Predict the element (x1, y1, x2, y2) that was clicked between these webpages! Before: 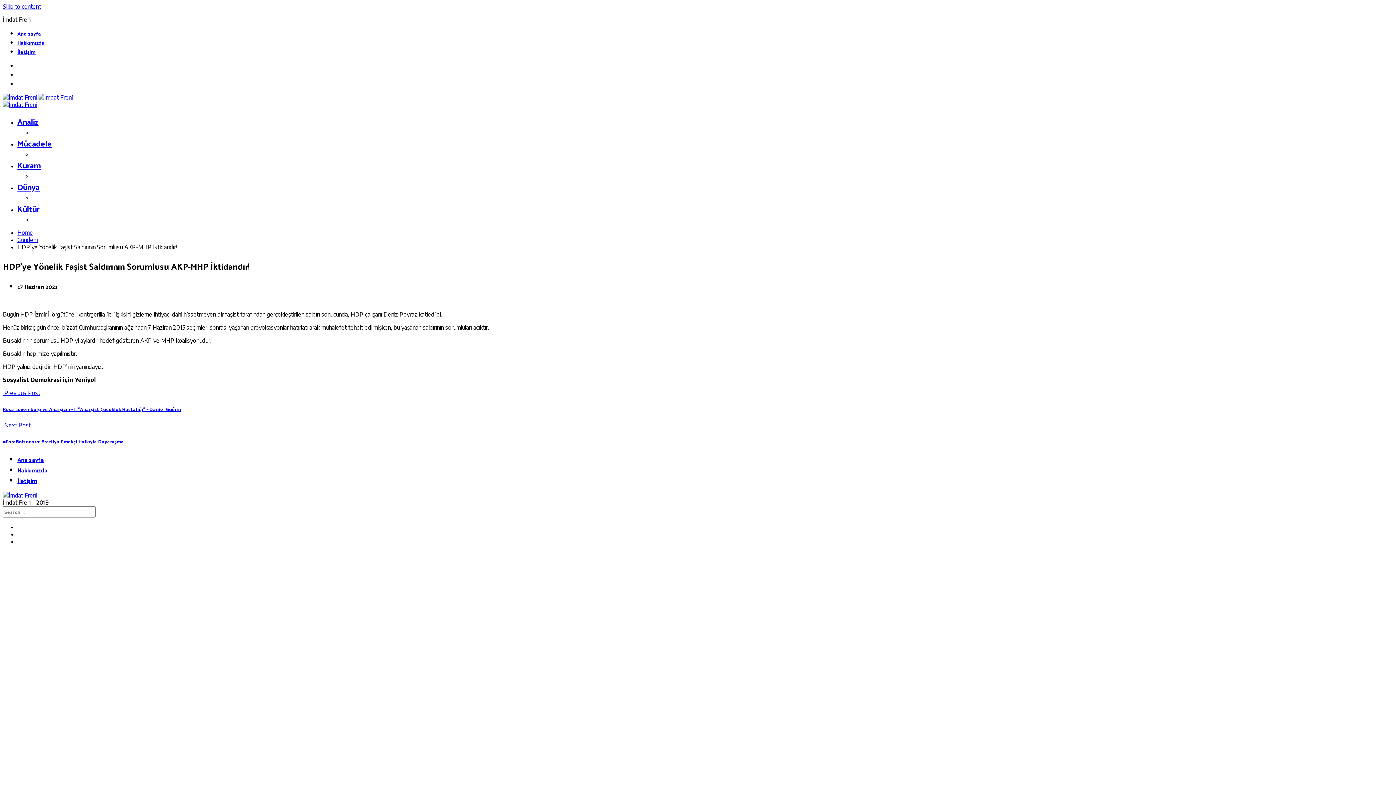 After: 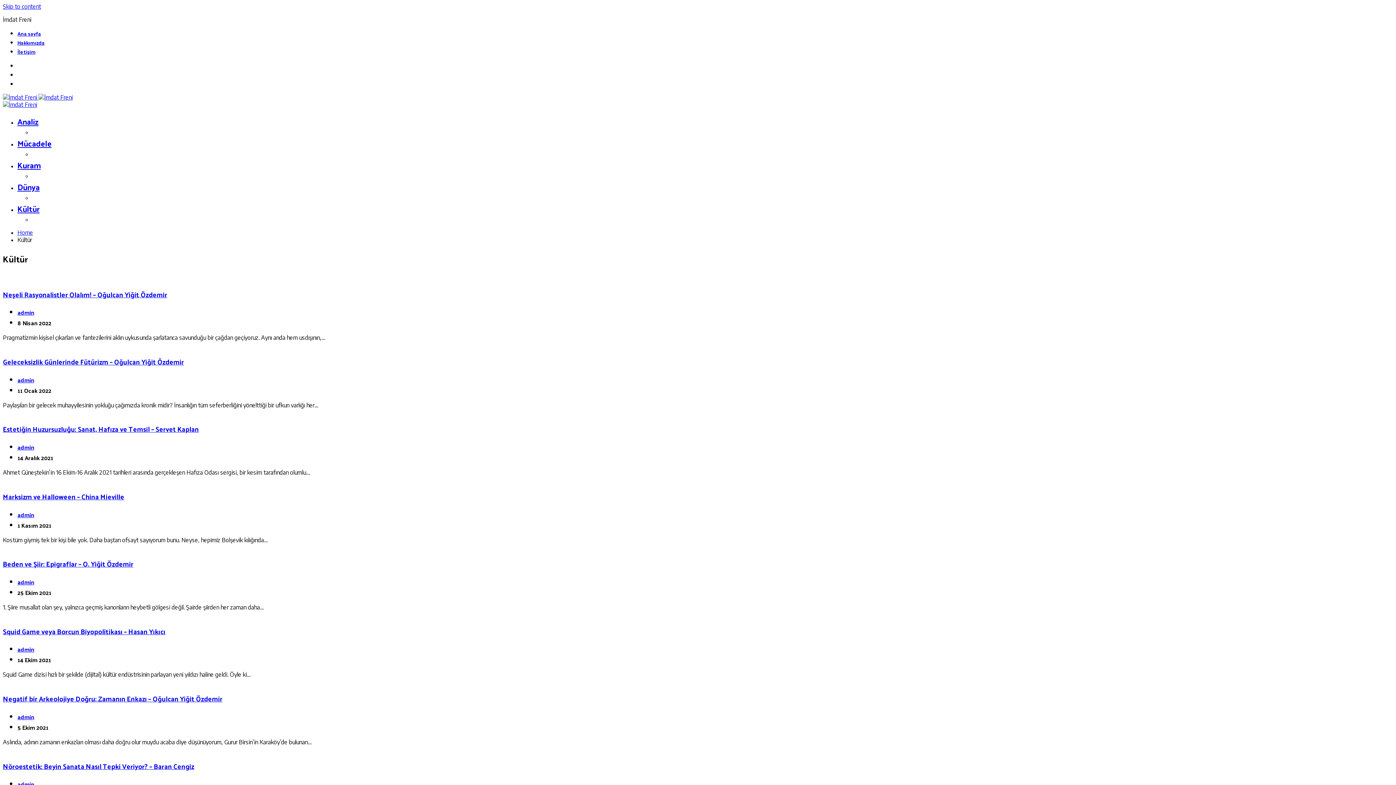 Action: bbox: (17, 201, 39, 216) label: Kültür